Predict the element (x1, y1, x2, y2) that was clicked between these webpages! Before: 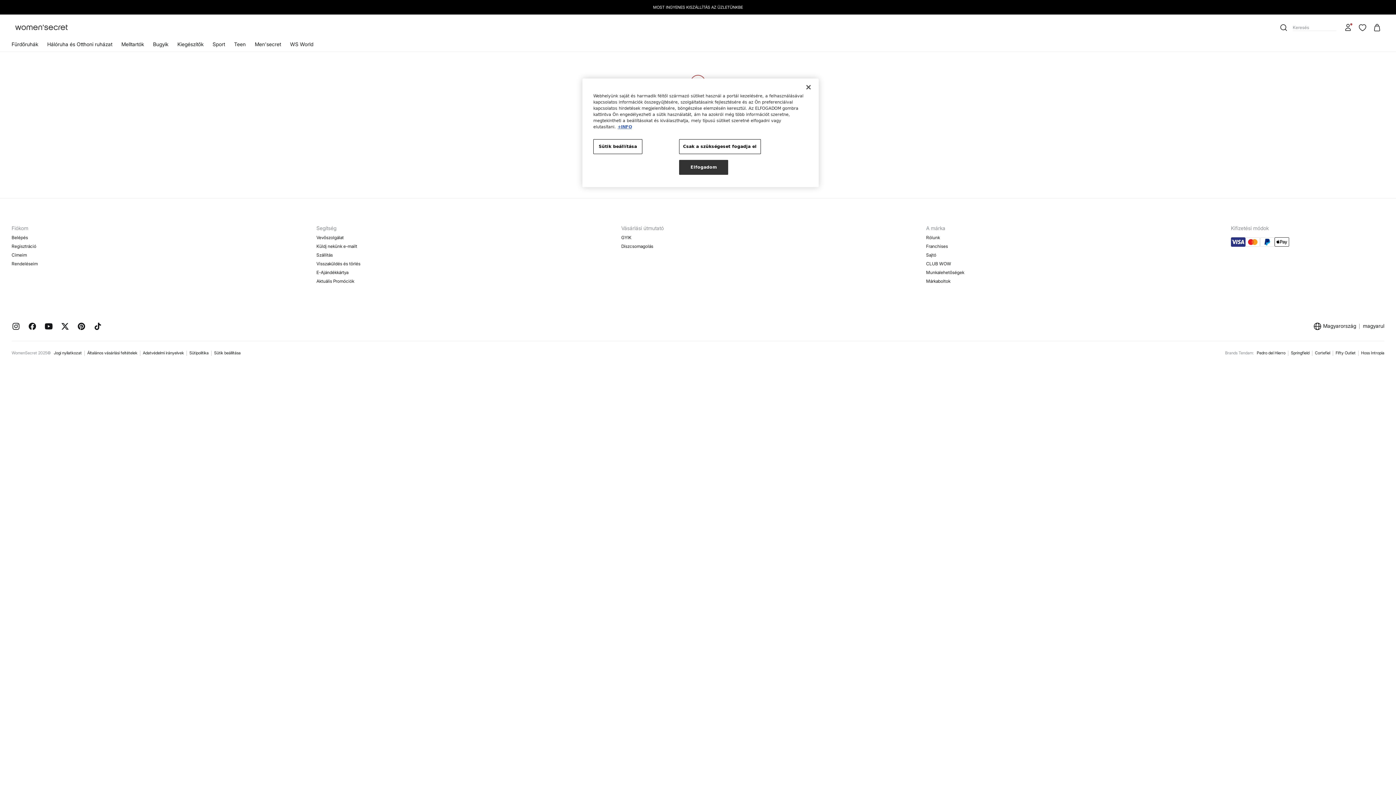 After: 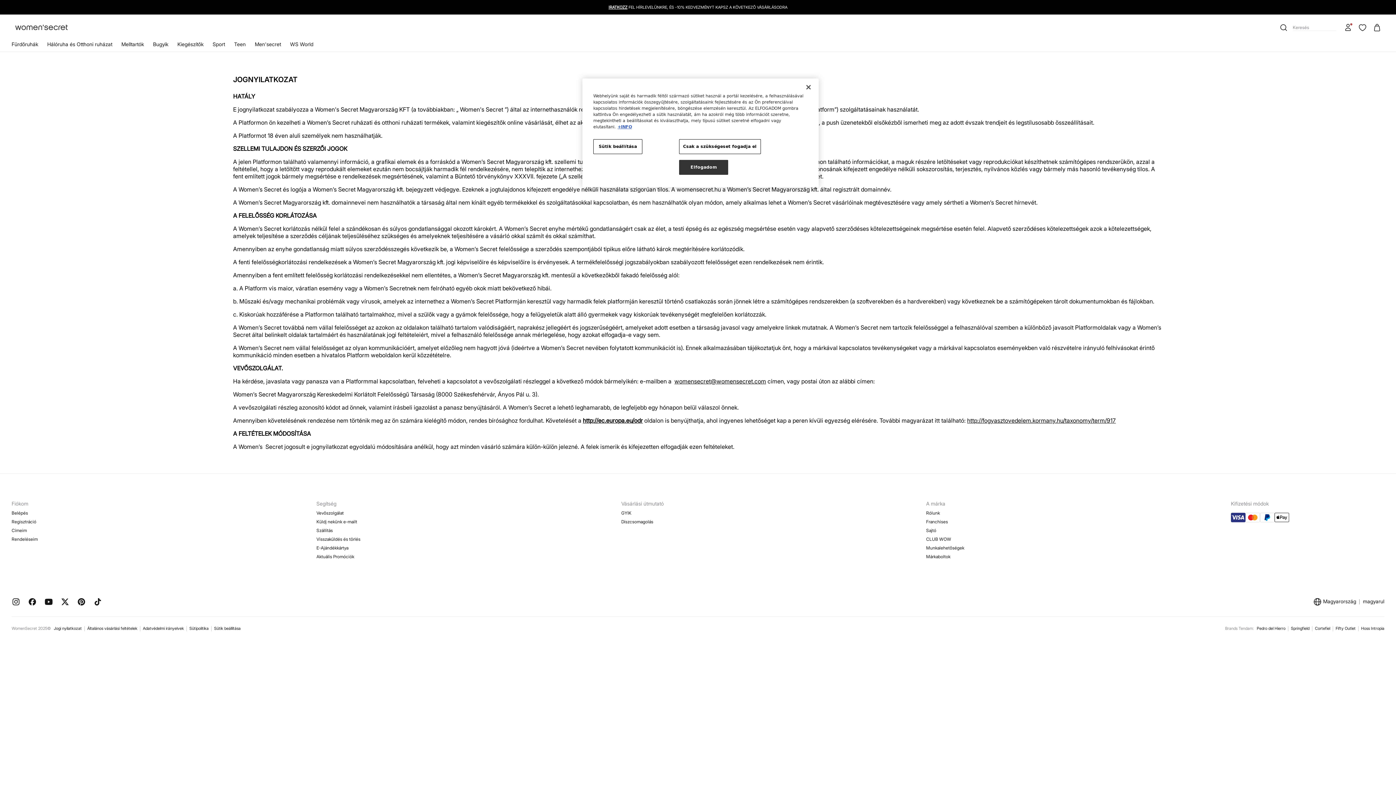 Action: bbox: (53, 350, 81, 356) label: Jogi nyilatkozat